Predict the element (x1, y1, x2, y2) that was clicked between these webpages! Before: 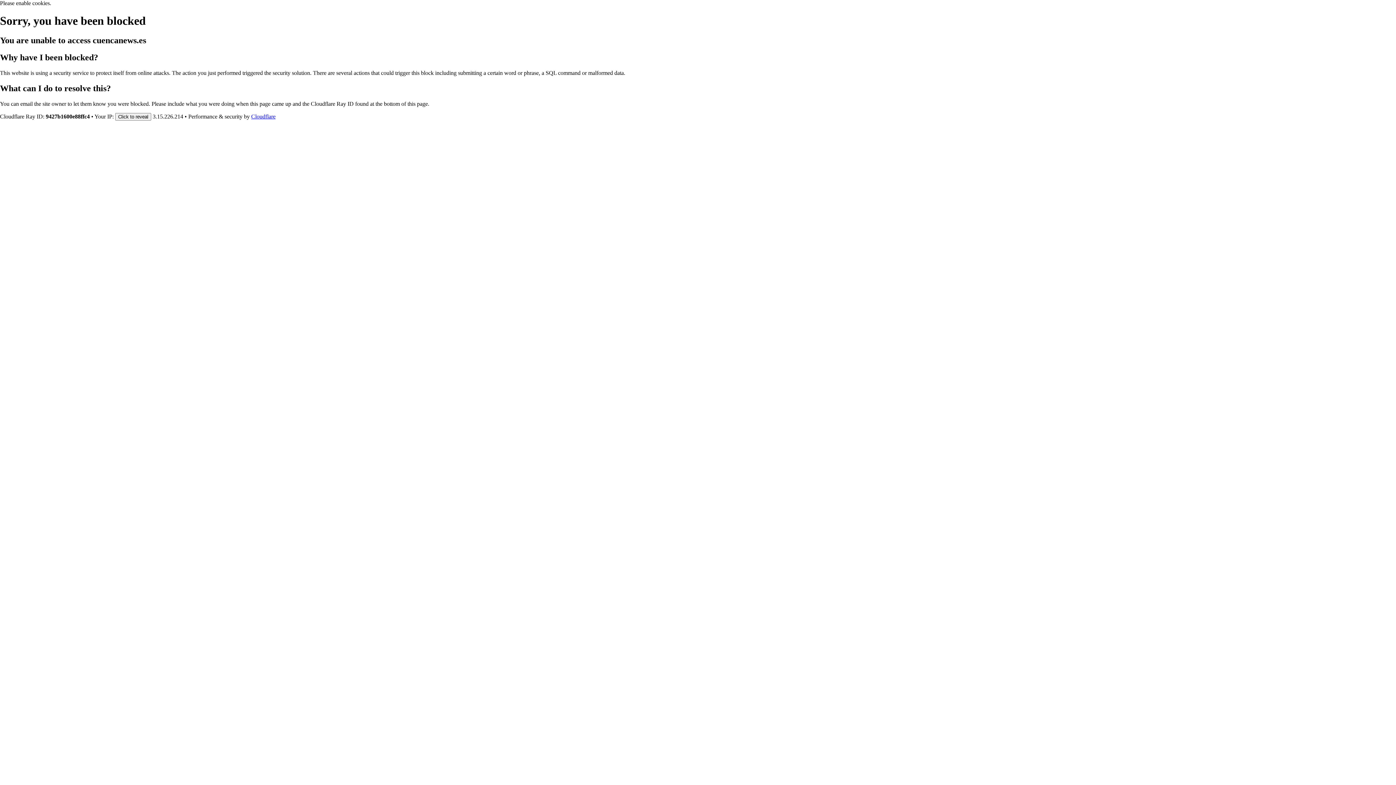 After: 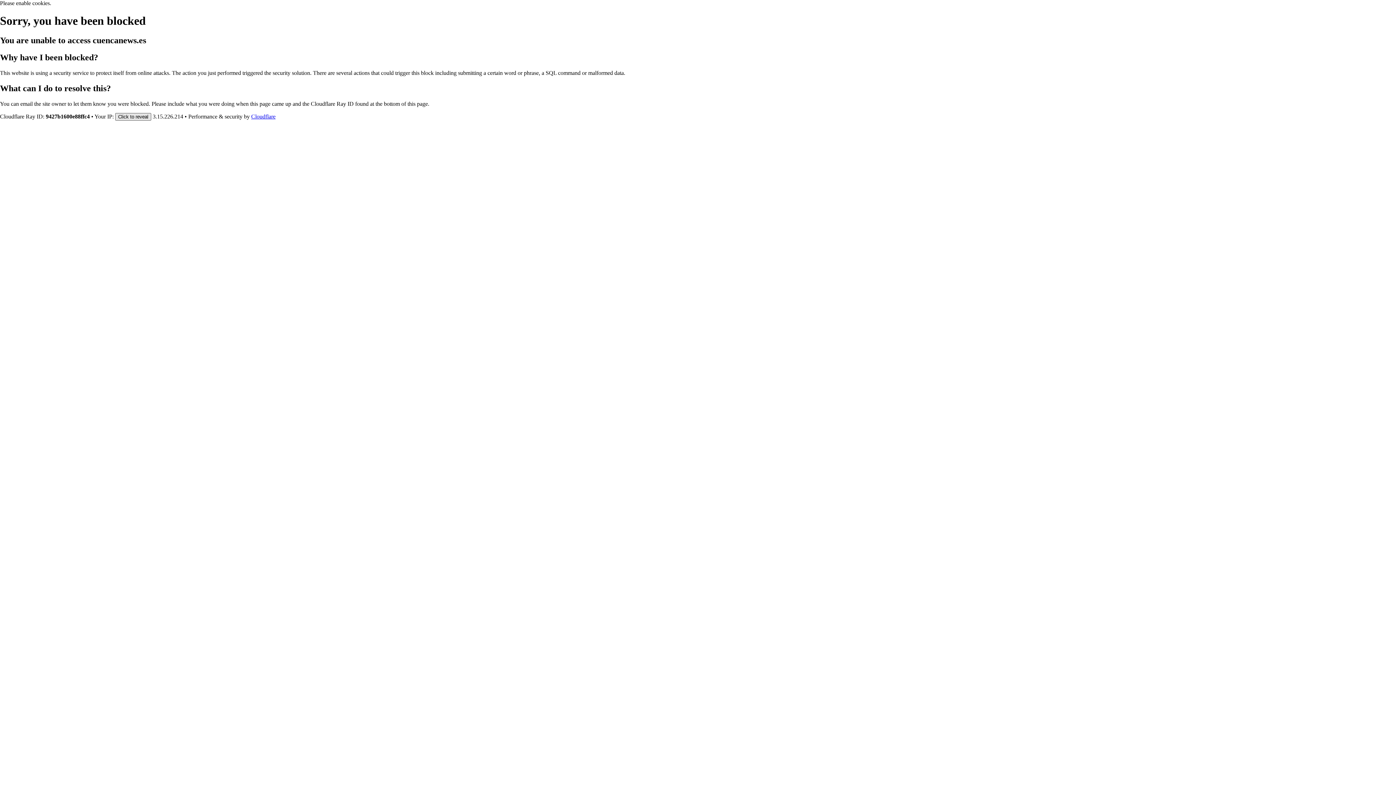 Action: bbox: (115, 112, 151, 120) label: Click to reveal